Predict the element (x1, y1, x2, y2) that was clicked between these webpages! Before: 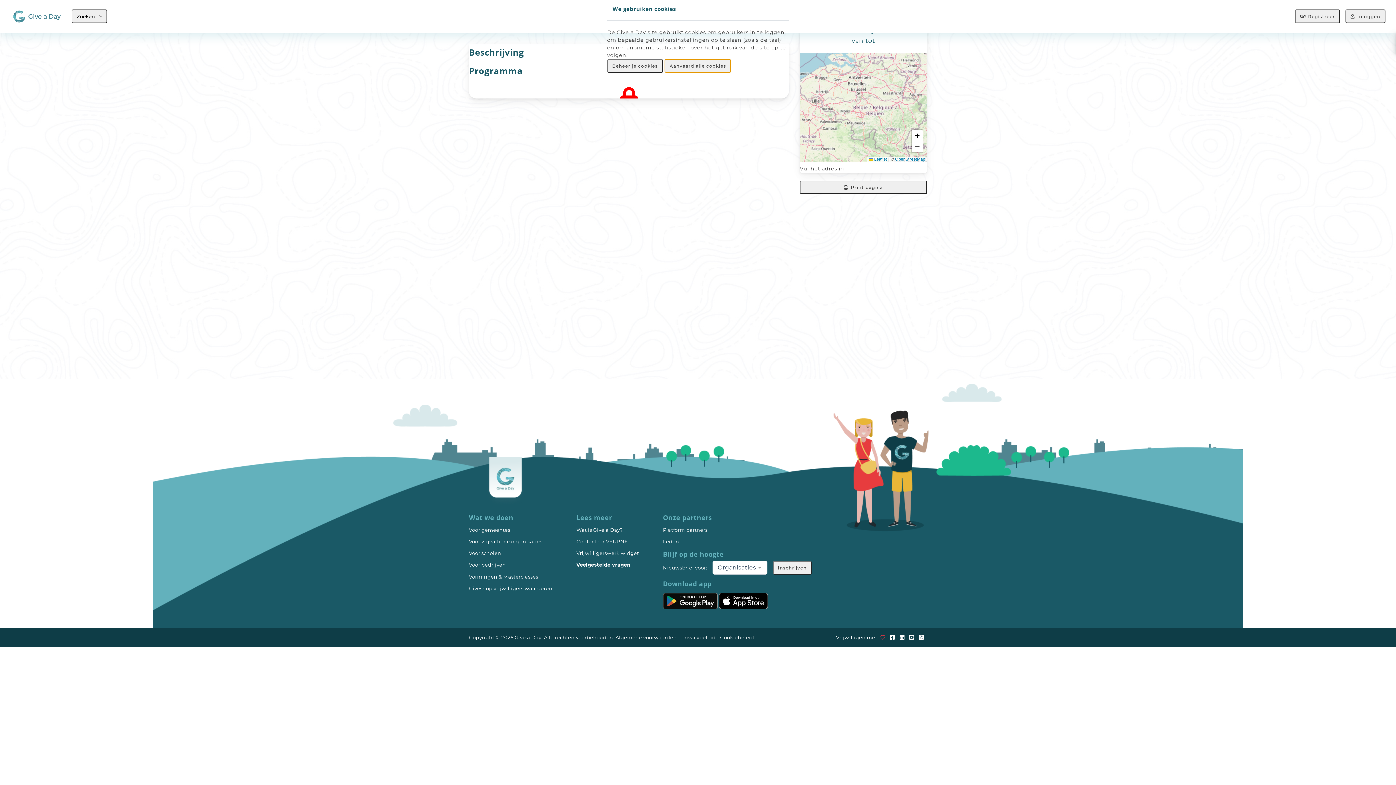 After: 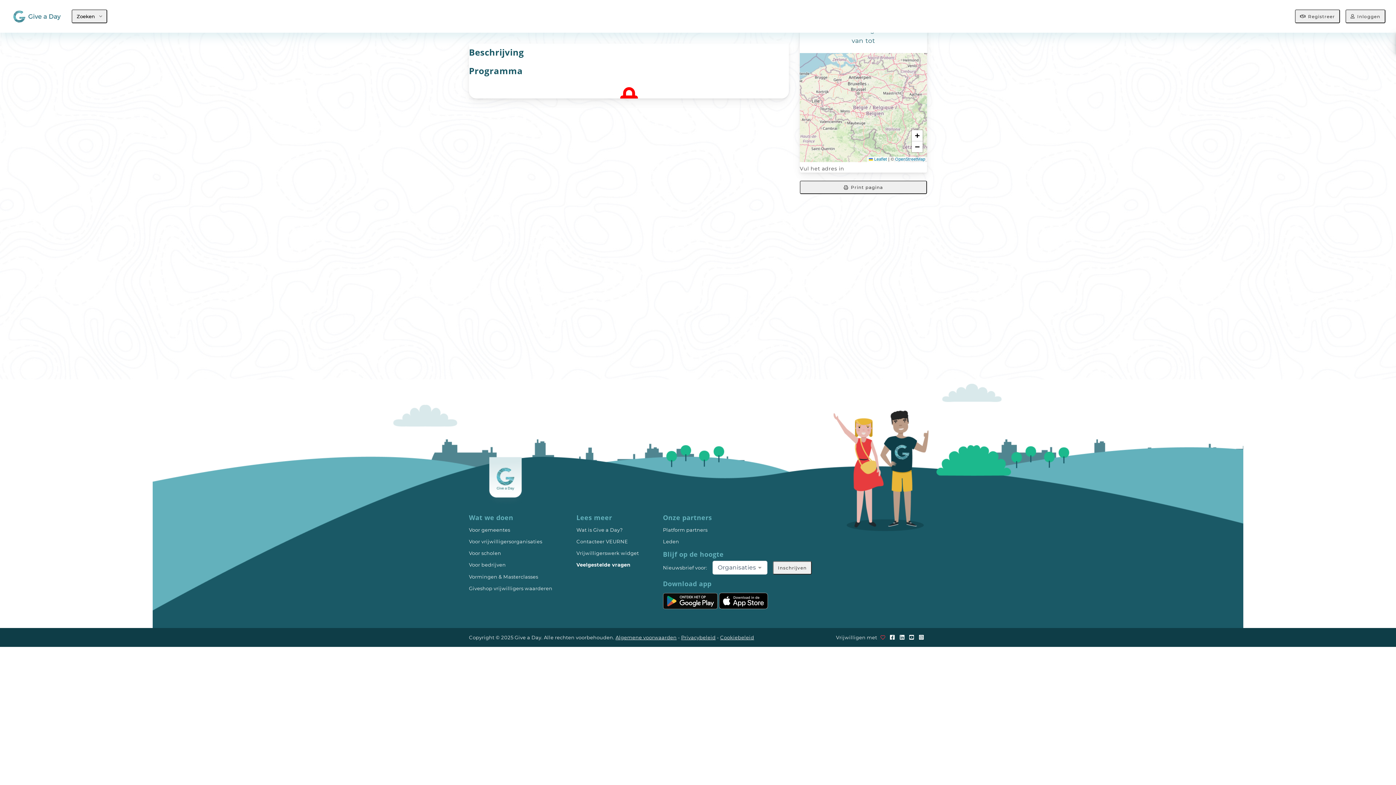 Action: label: Aanvaard alle cookies bbox: (664, 59, 731, 72)